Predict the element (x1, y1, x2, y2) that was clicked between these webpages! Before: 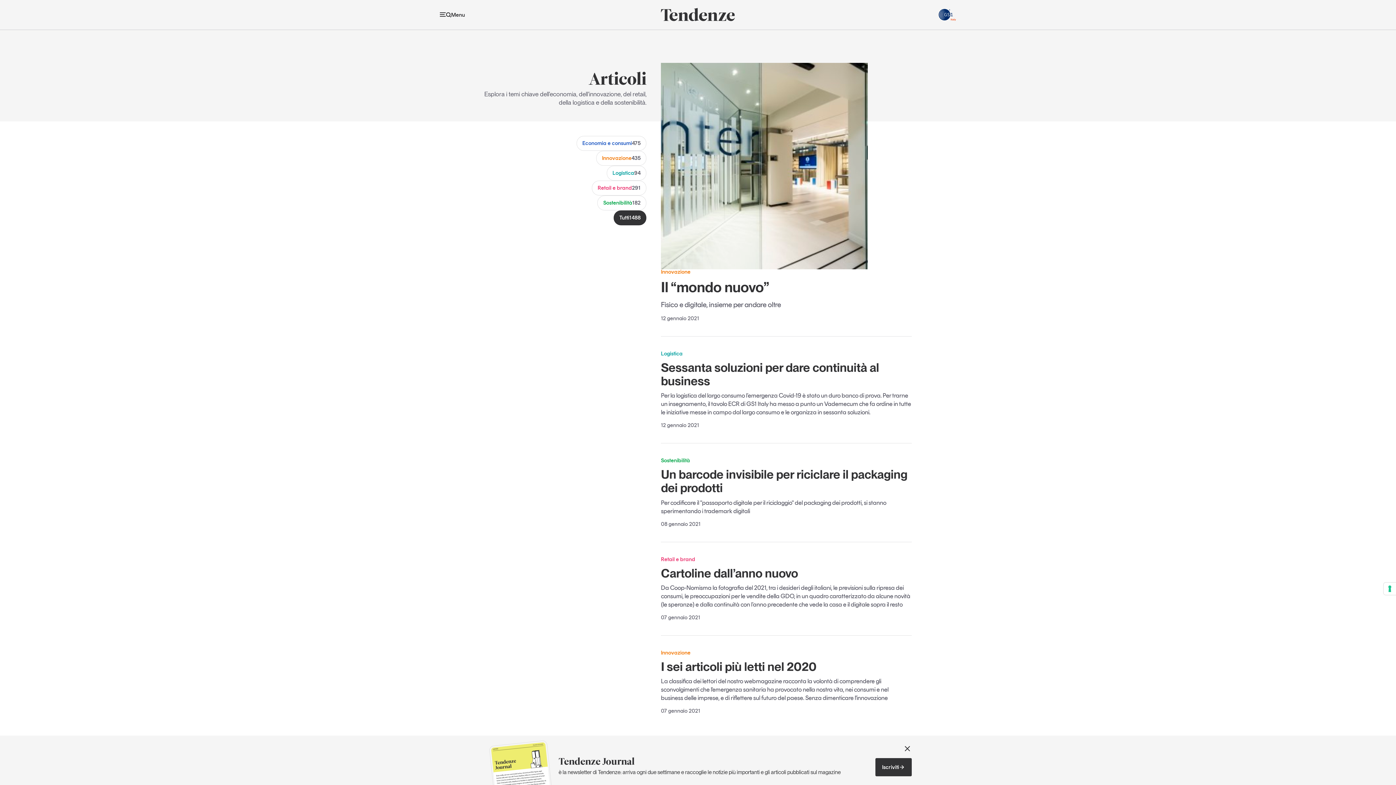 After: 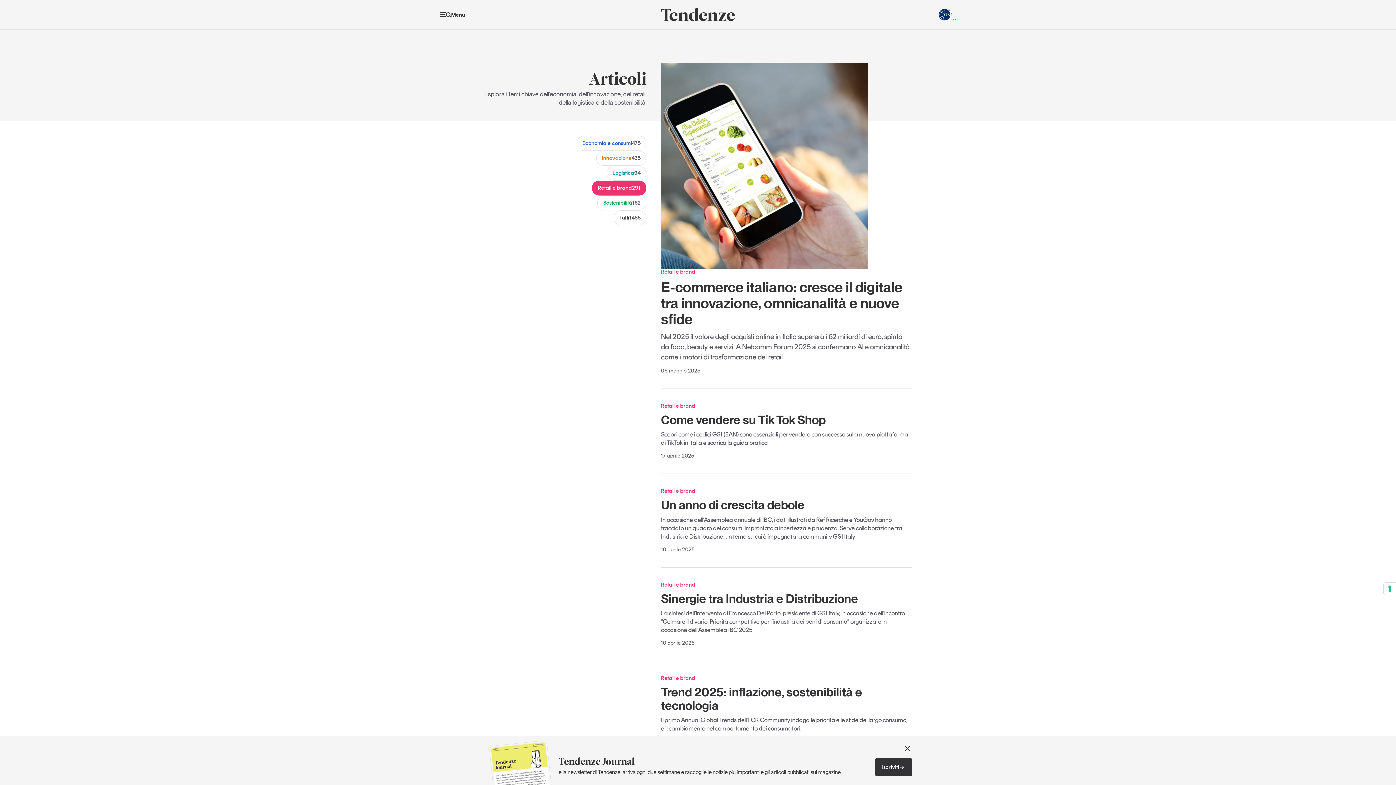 Action: bbox: (592, 180, 646, 195) label: Retail e brand
291